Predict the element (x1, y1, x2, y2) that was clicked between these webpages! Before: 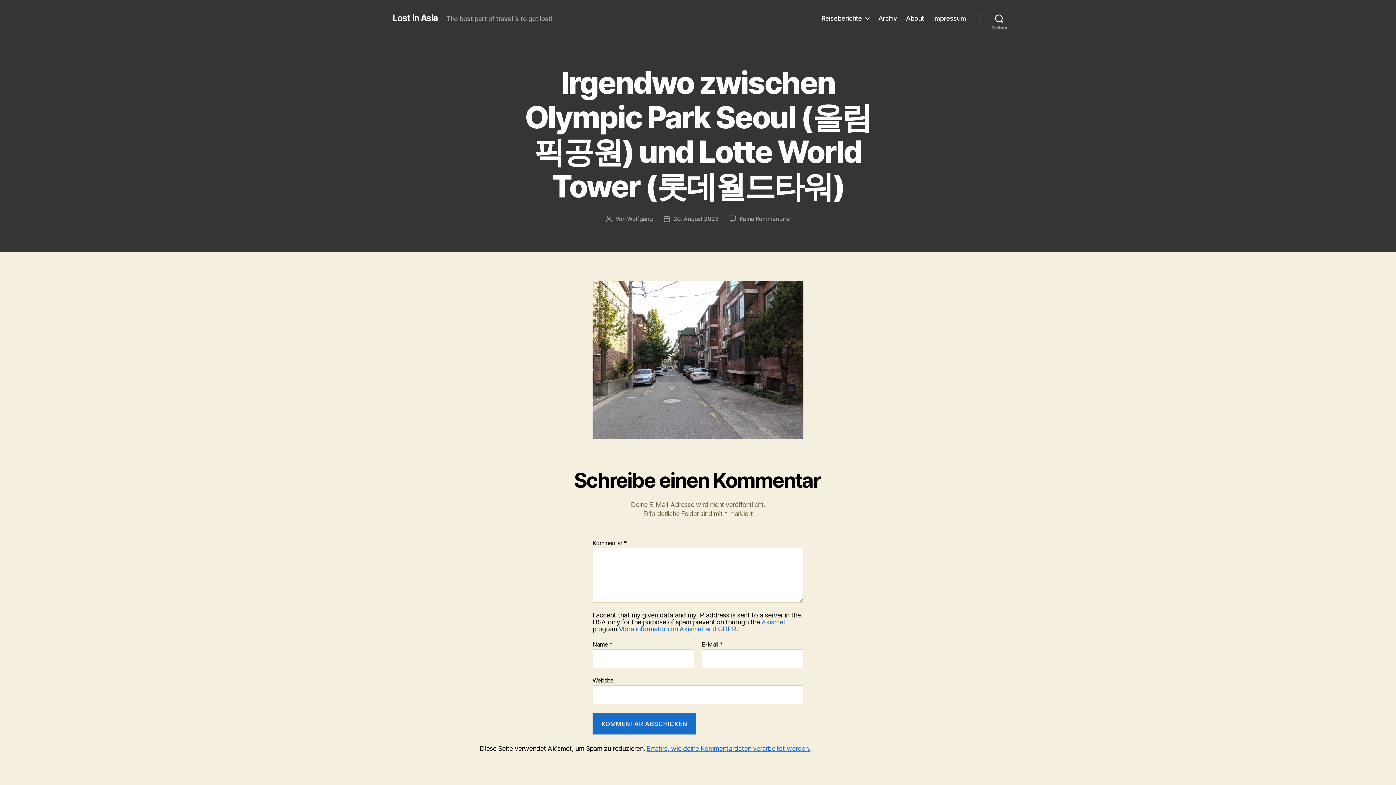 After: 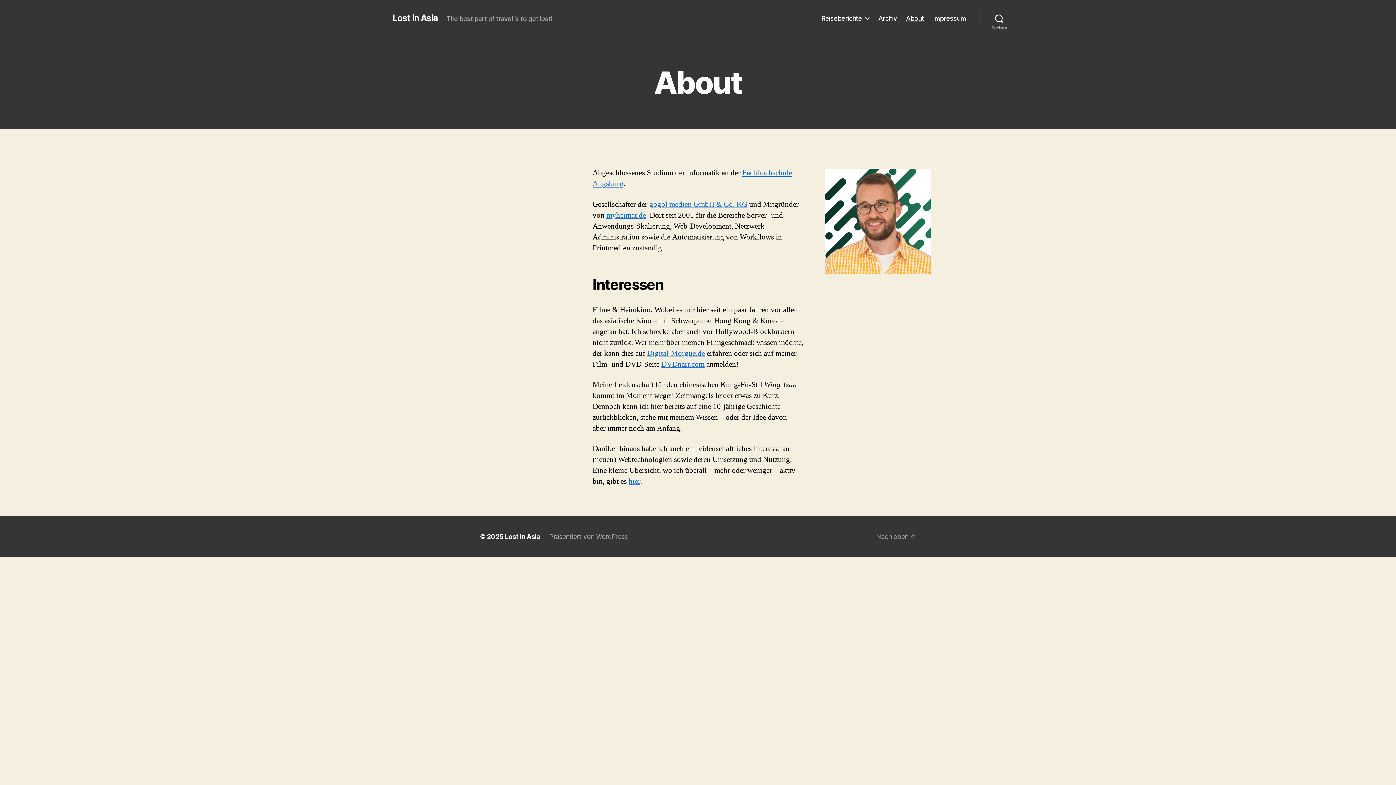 Action: bbox: (906, 14, 924, 22) label: About